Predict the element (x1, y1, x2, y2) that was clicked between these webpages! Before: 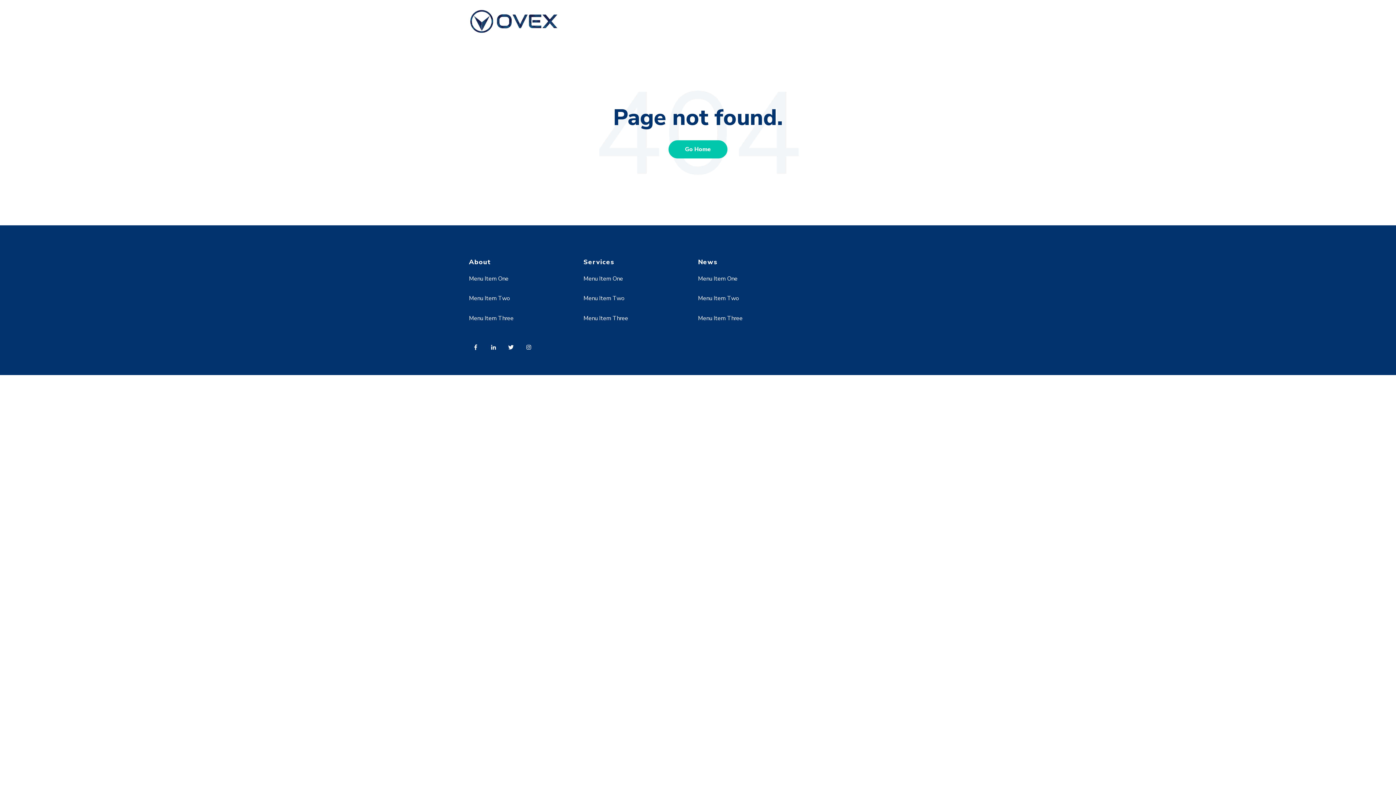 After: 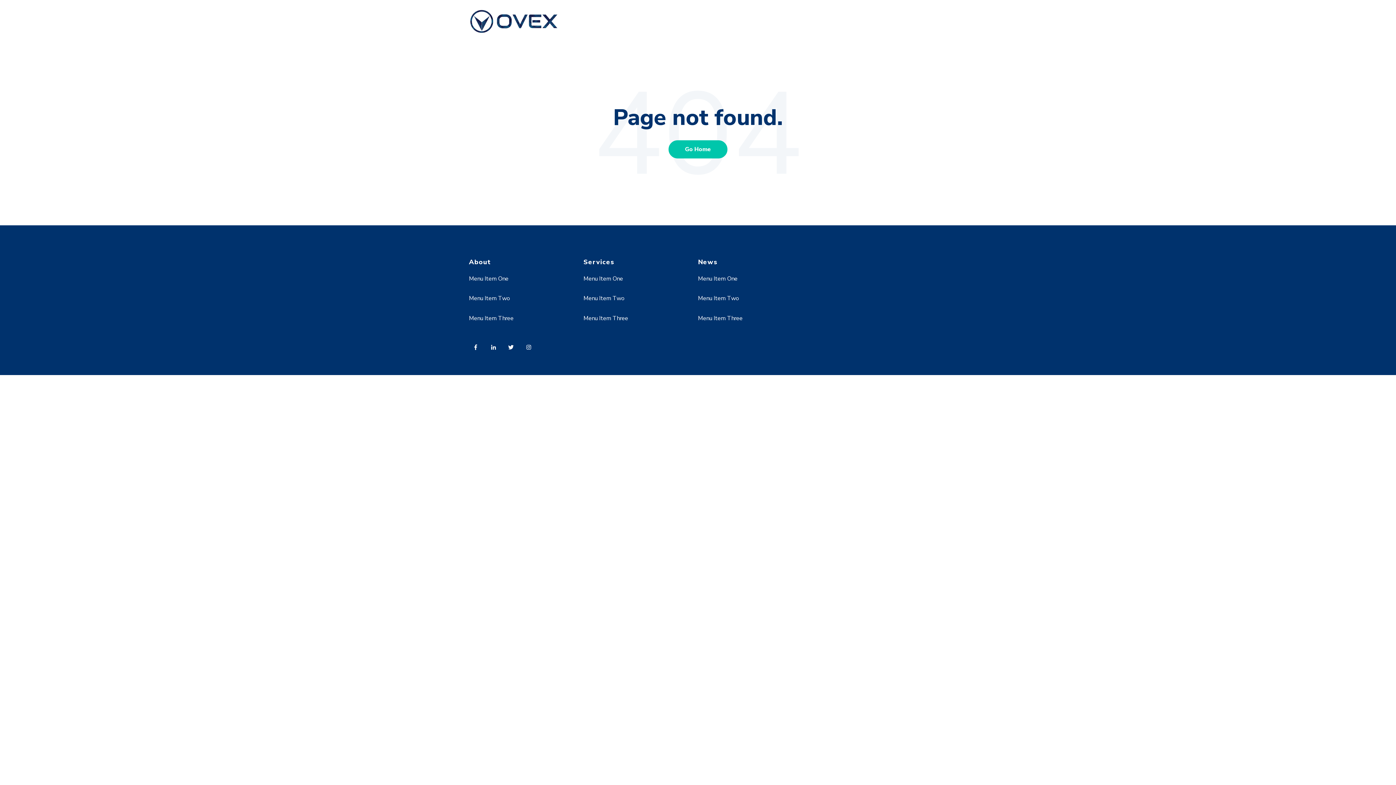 Action: bbox: (583, 314, 628, 322) label: Menu Item Three